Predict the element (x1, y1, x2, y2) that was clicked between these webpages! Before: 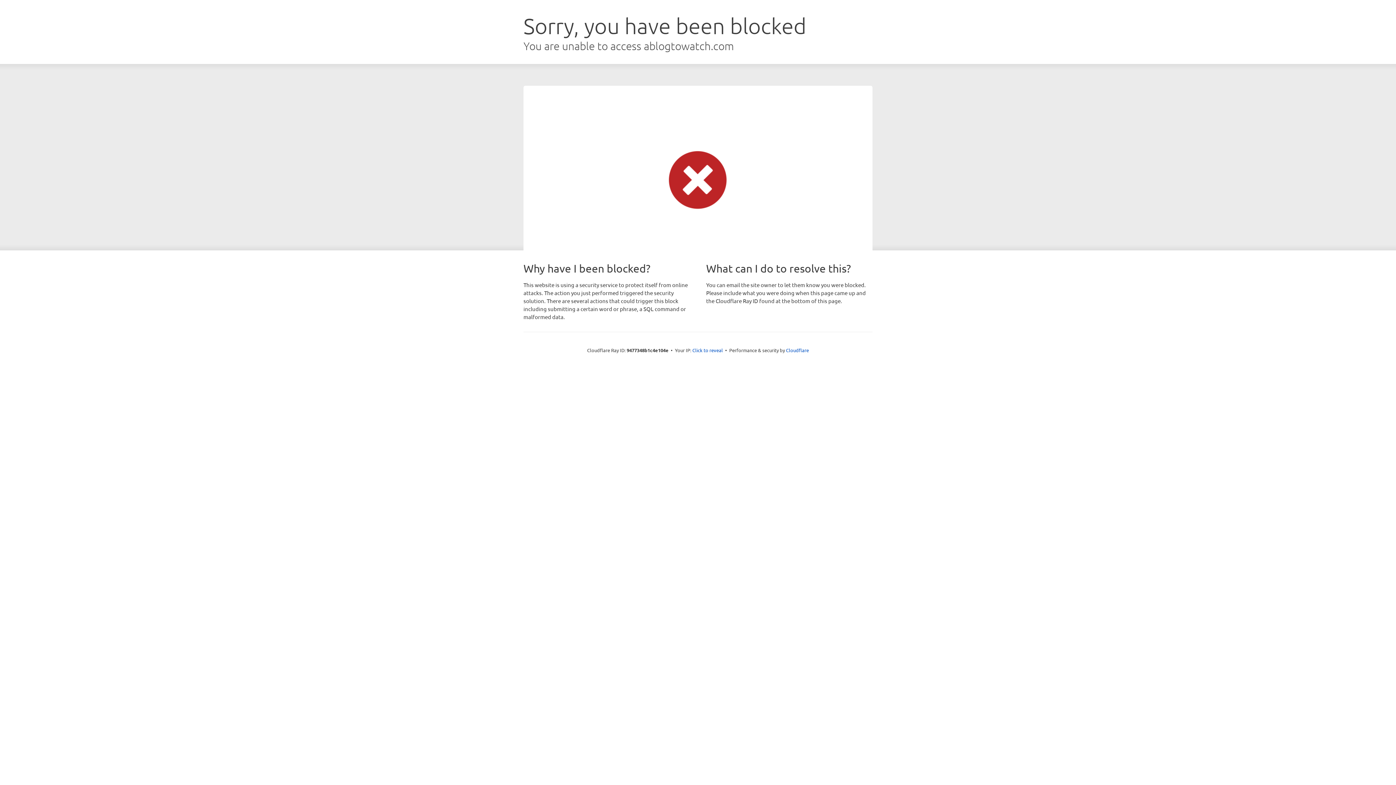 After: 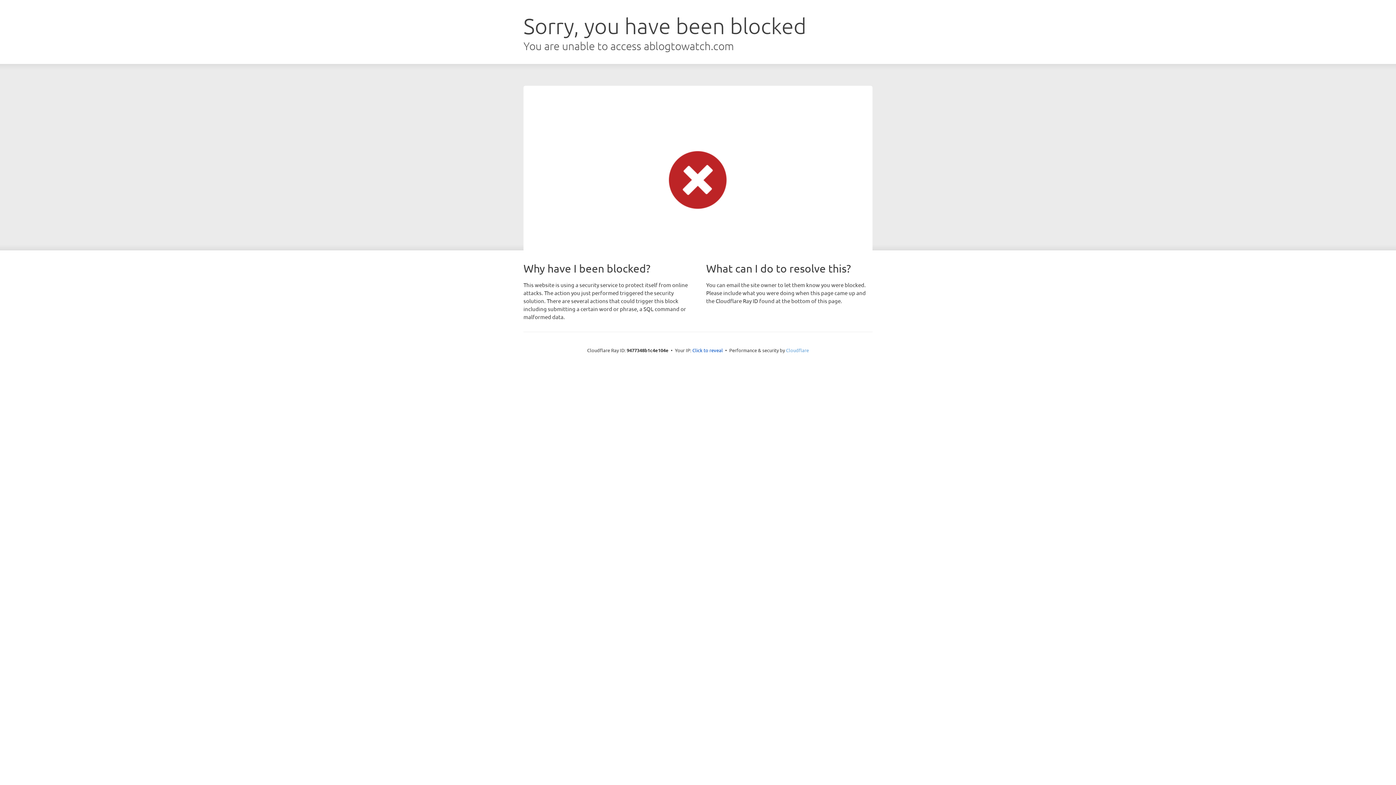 Action: bbox: (786, 347, 809, 353) label: Cloudflare